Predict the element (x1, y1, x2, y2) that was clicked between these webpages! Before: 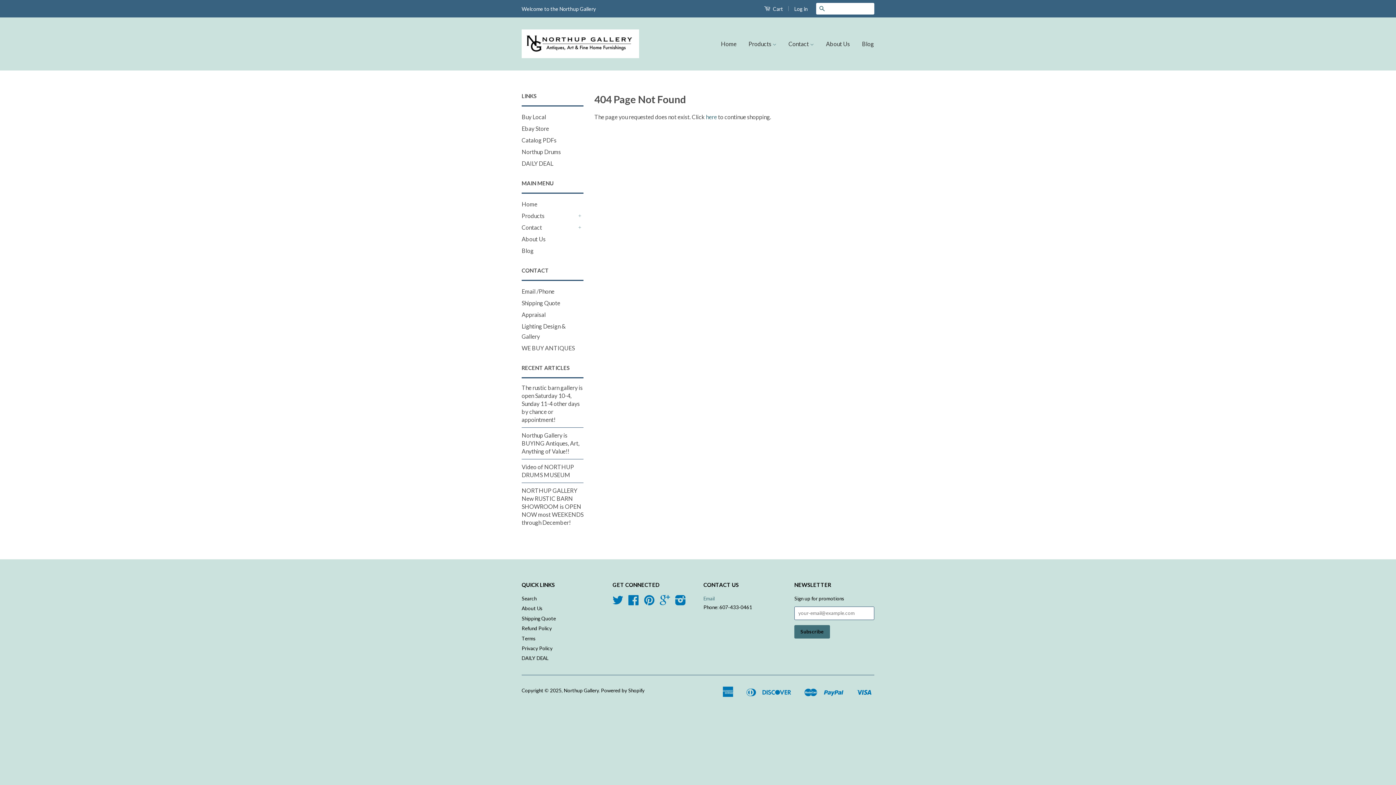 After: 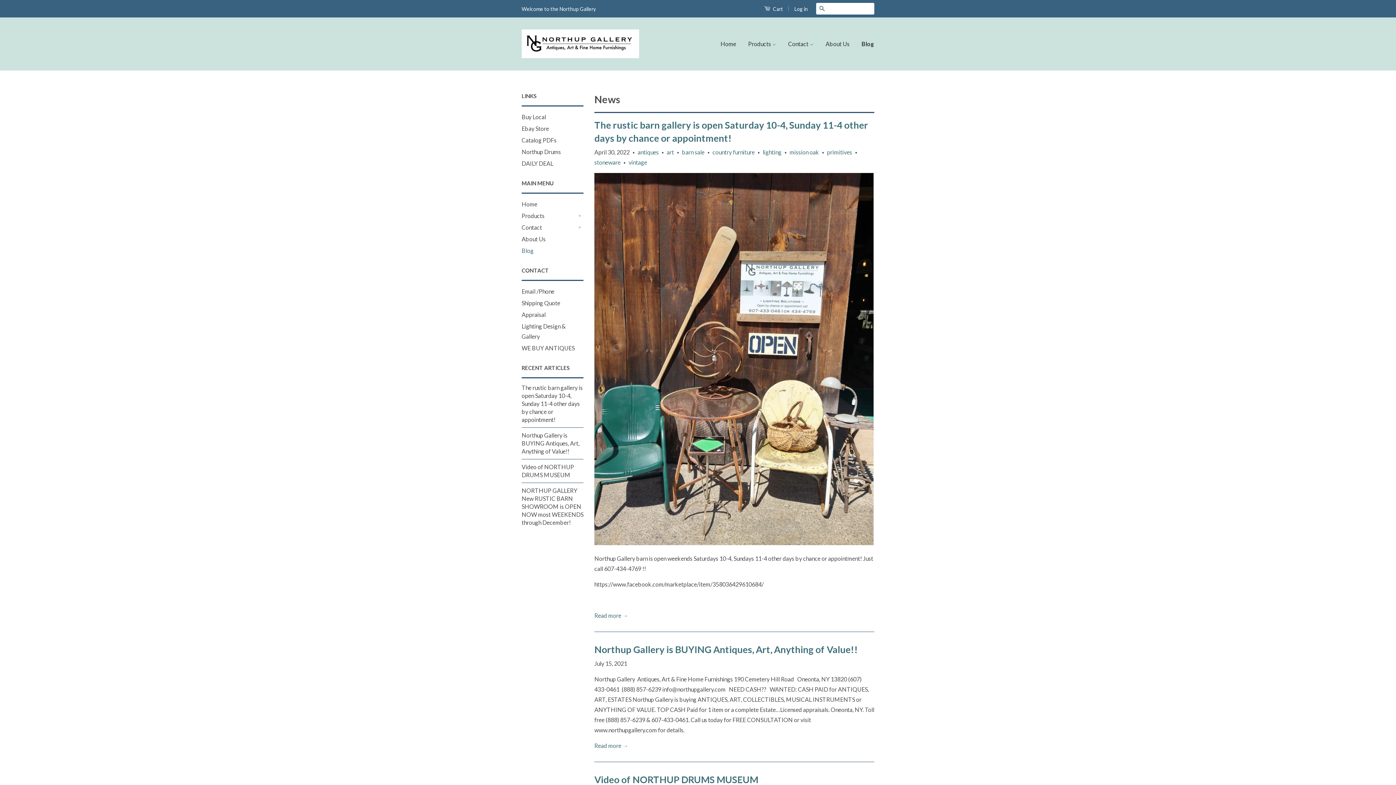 Action: bbox: (521, 247, 533, 254) label: Blog